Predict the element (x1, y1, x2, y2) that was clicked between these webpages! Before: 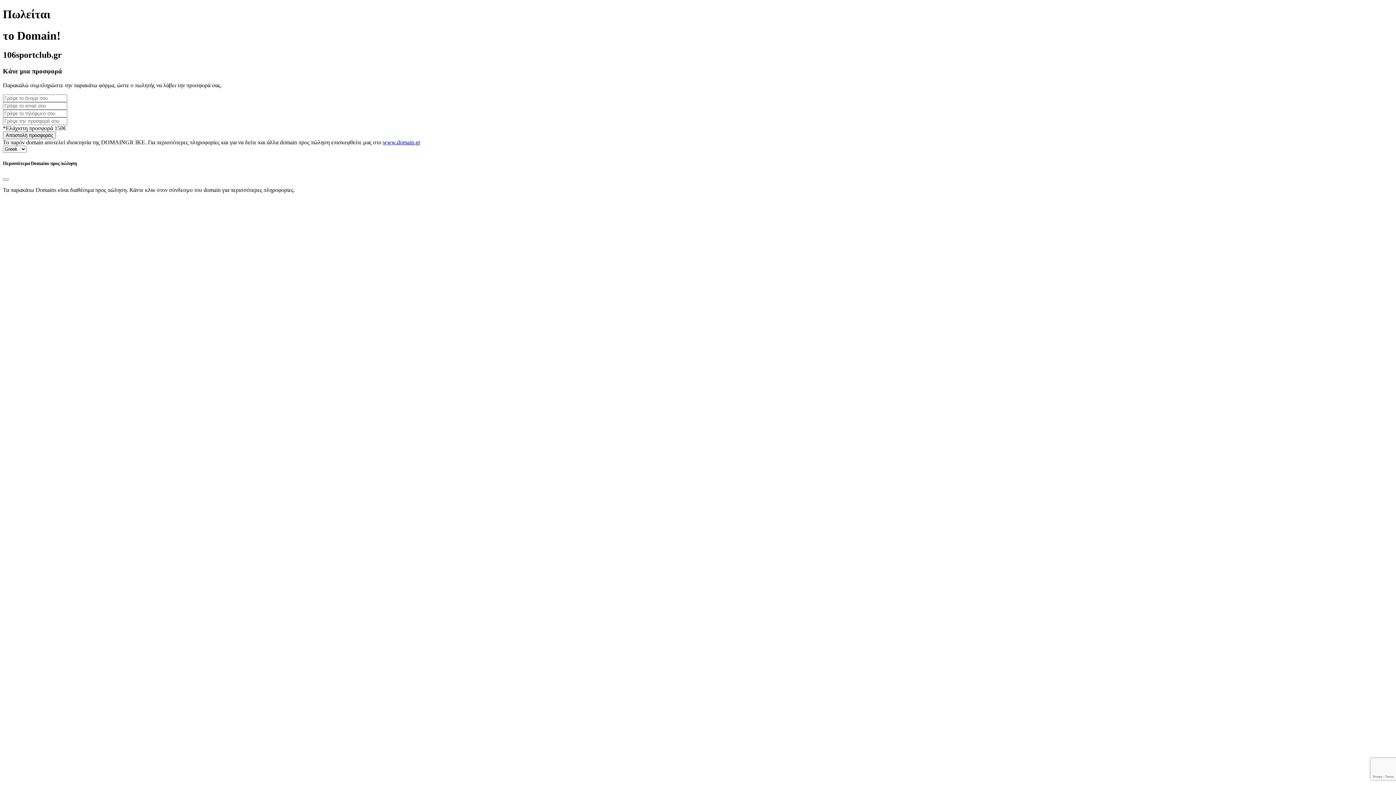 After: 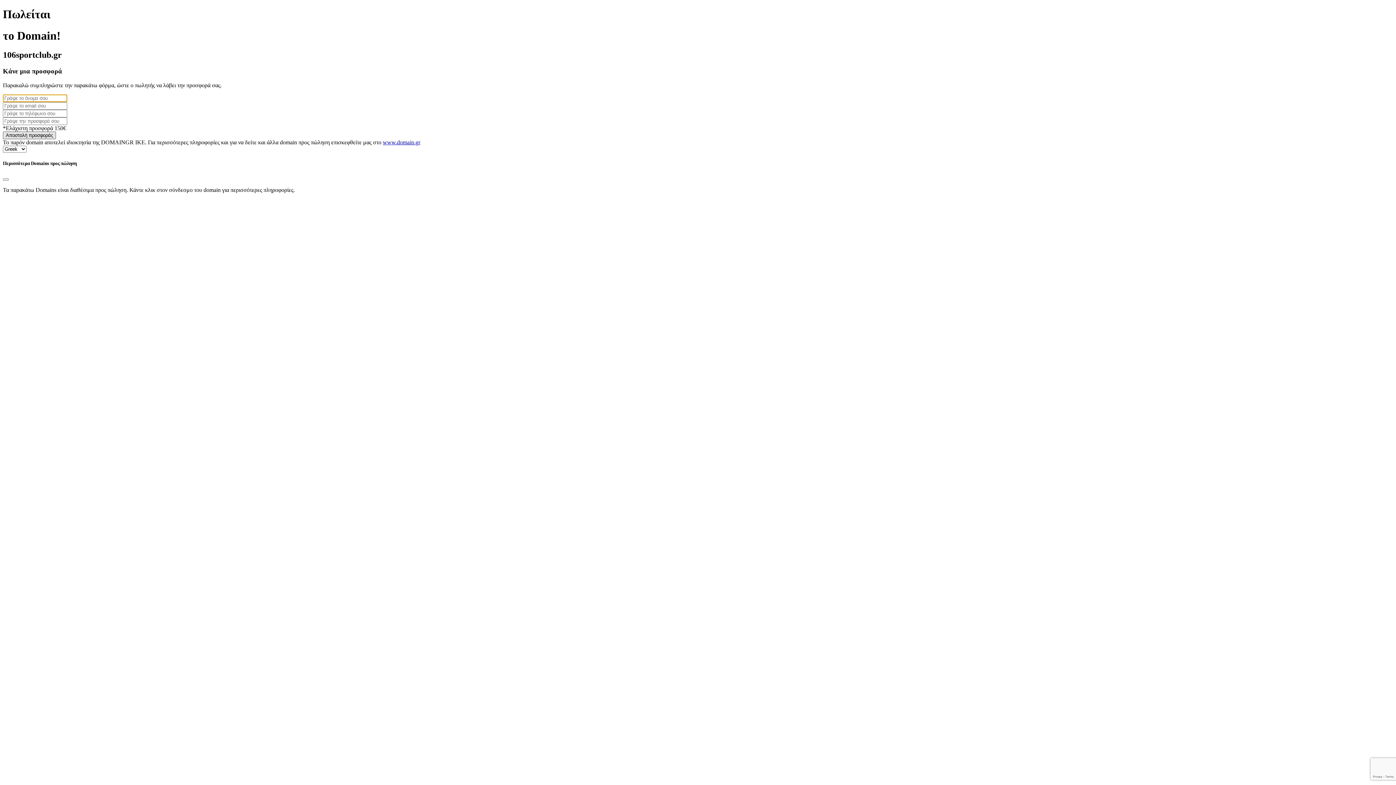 Action: bbox: (2, 131, 56, 139) label: Αποστολή προσφοράς